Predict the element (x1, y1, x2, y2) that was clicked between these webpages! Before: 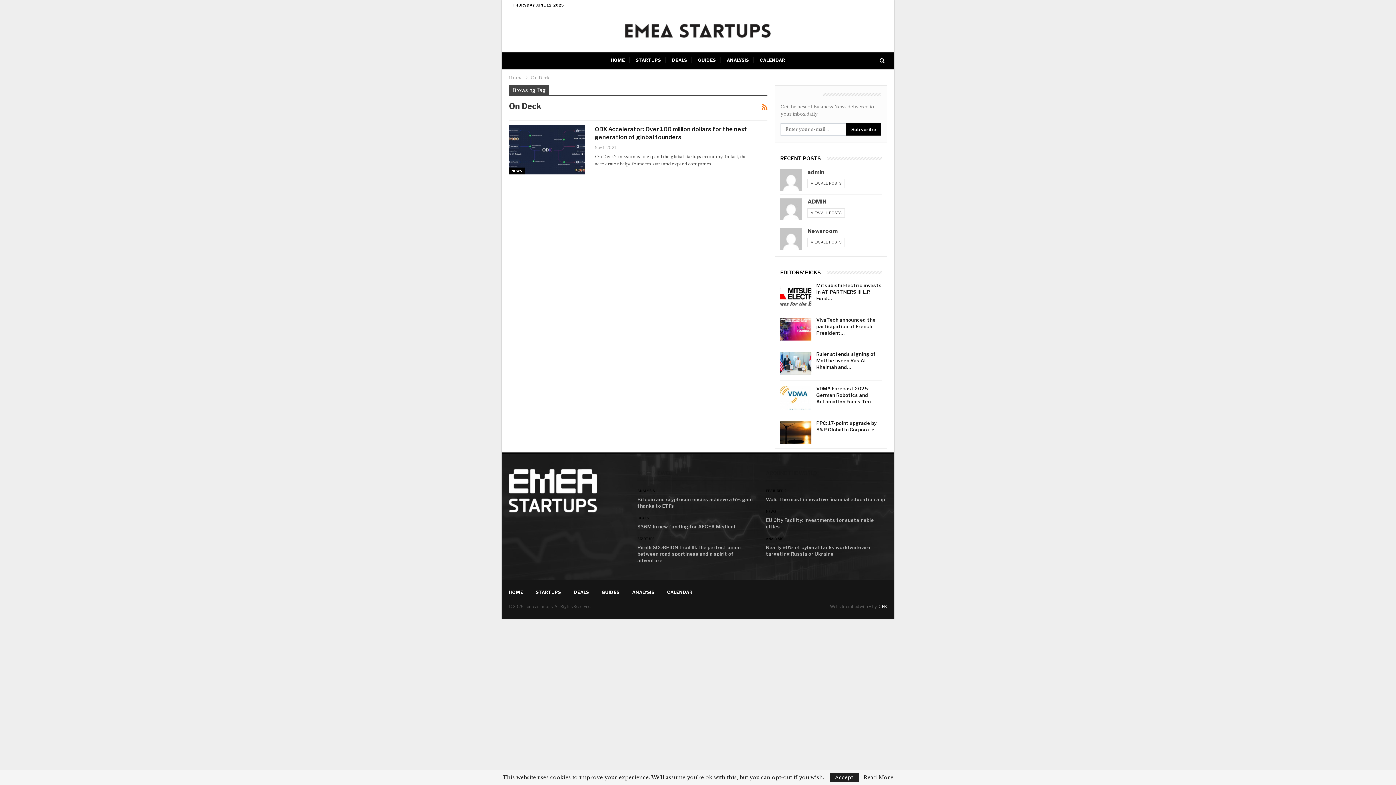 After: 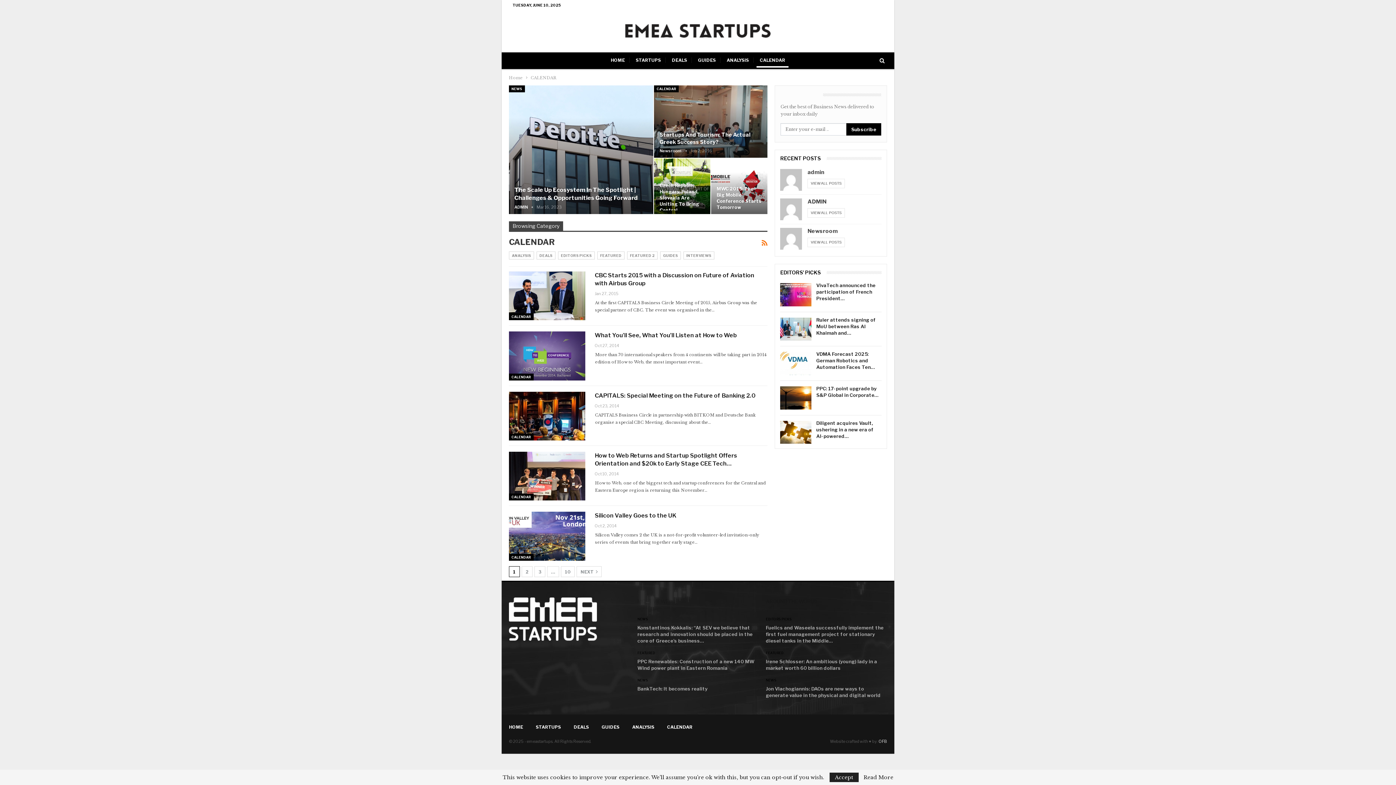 Action: label: CALENDAR bbox: (756, 52, 788, 67)